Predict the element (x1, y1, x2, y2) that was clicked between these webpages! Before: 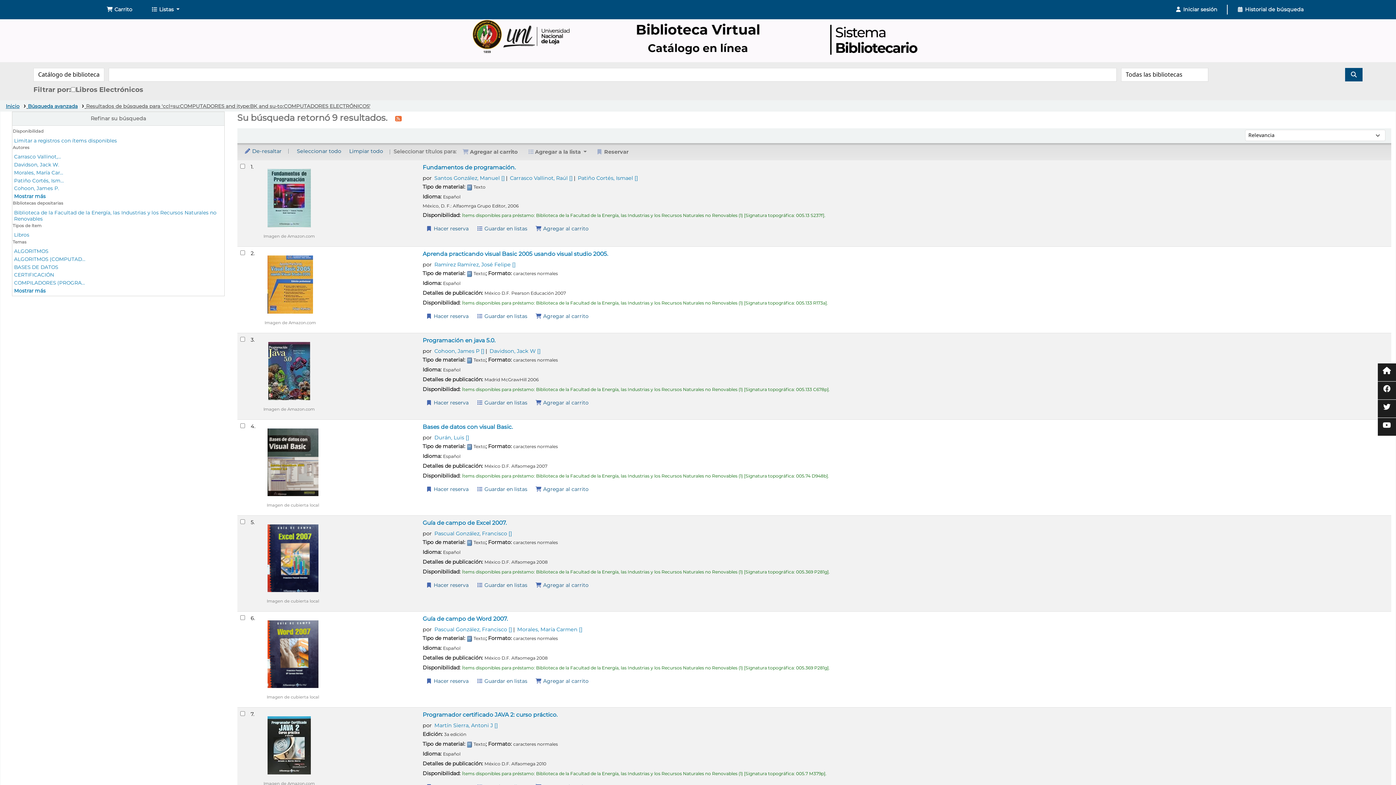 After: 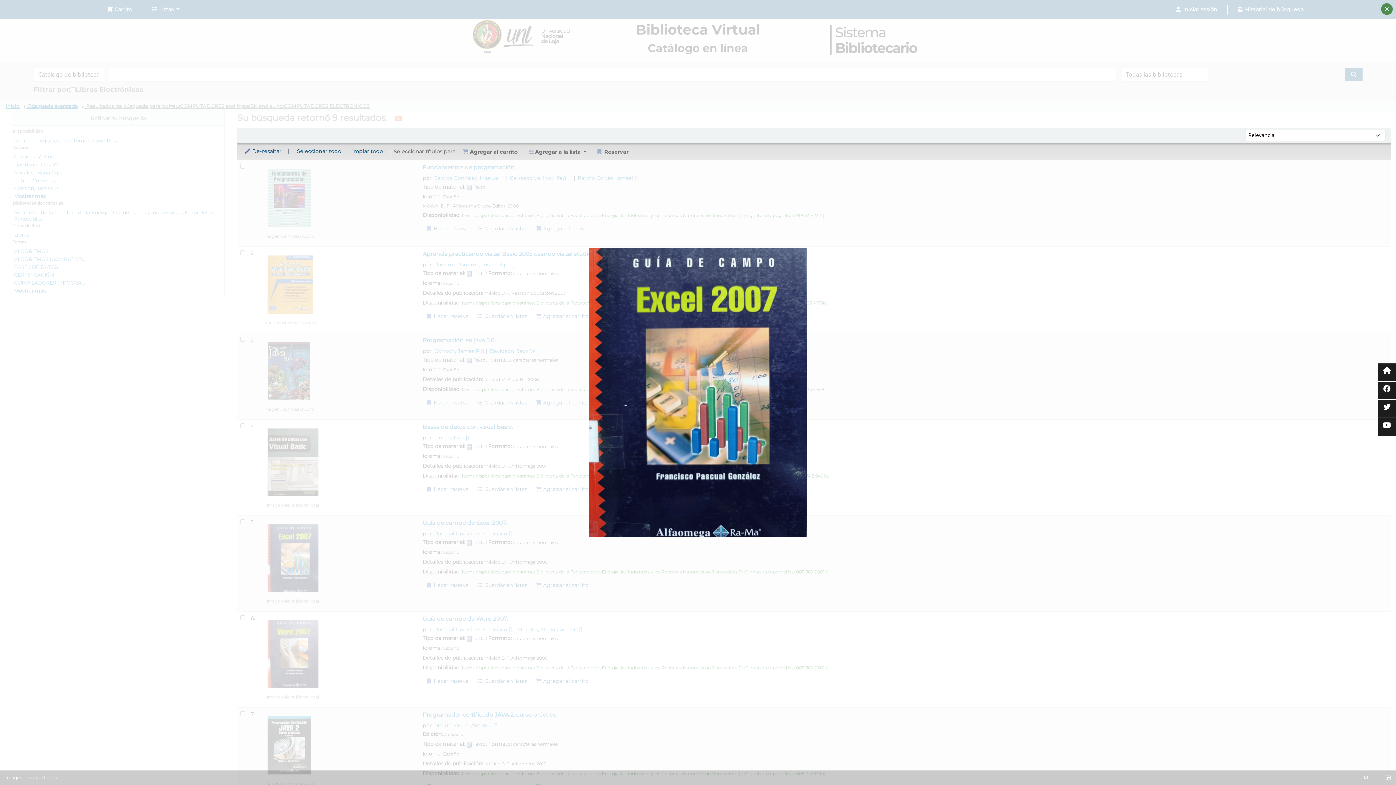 Action: bbox: (263, 554, 322, 561)